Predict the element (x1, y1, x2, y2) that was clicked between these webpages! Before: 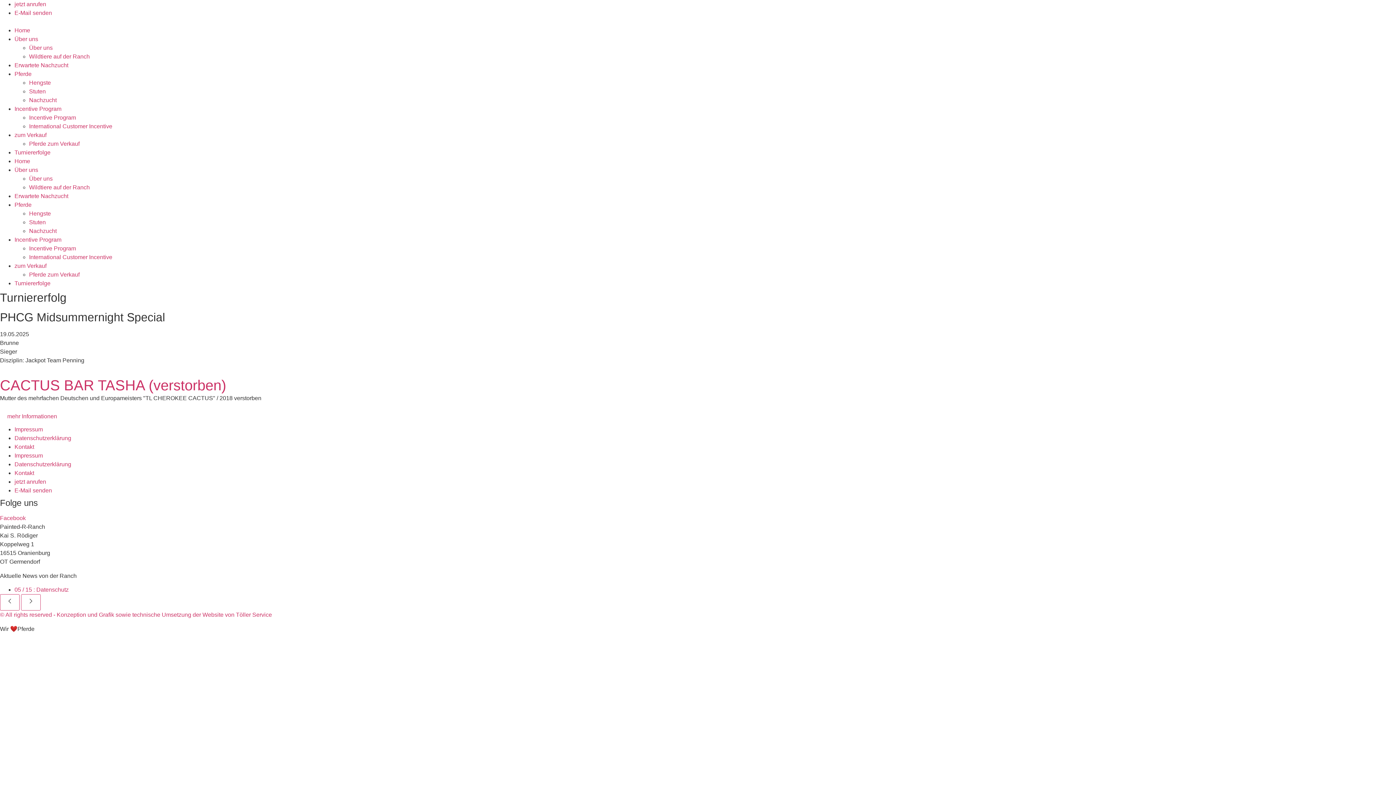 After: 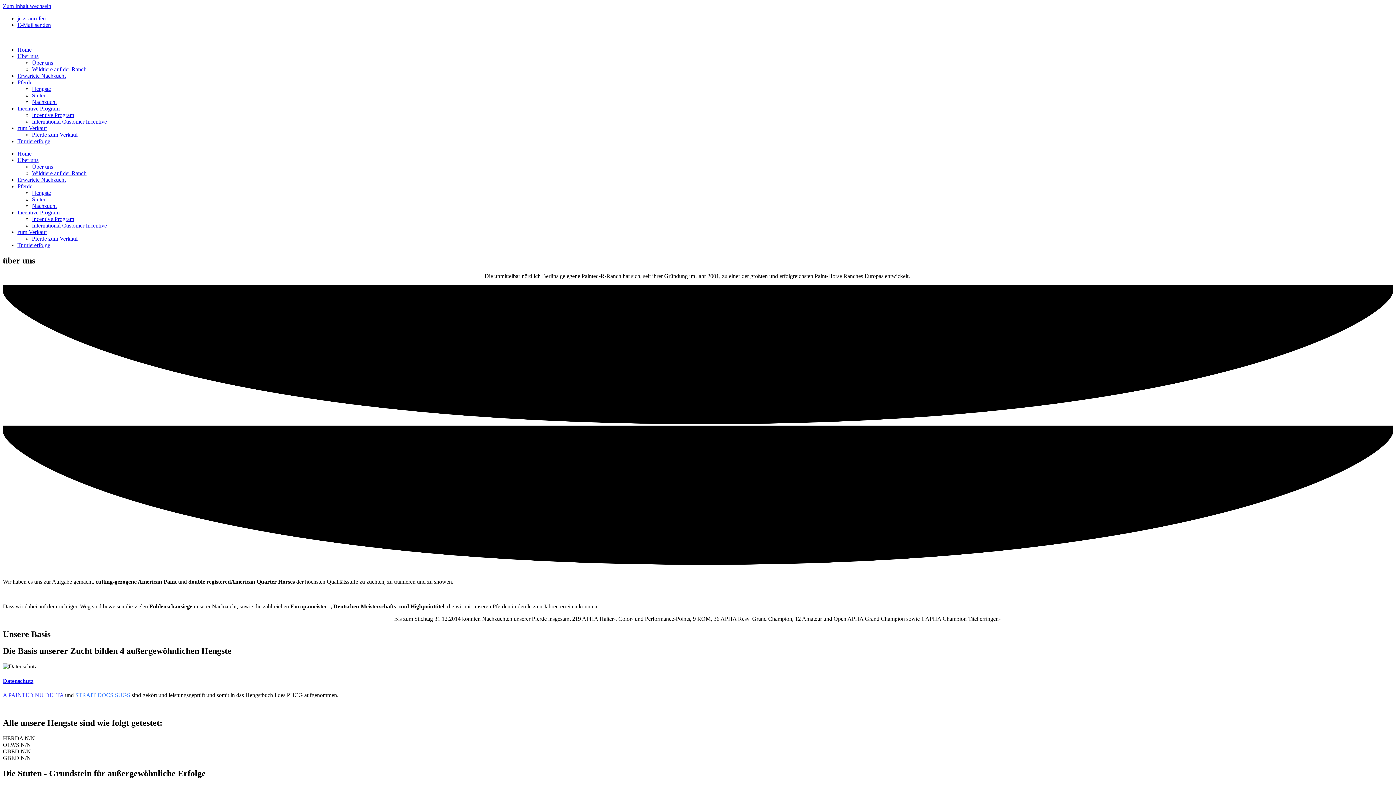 Action: bbox: (14, 36, 38, 42) label: Über uns